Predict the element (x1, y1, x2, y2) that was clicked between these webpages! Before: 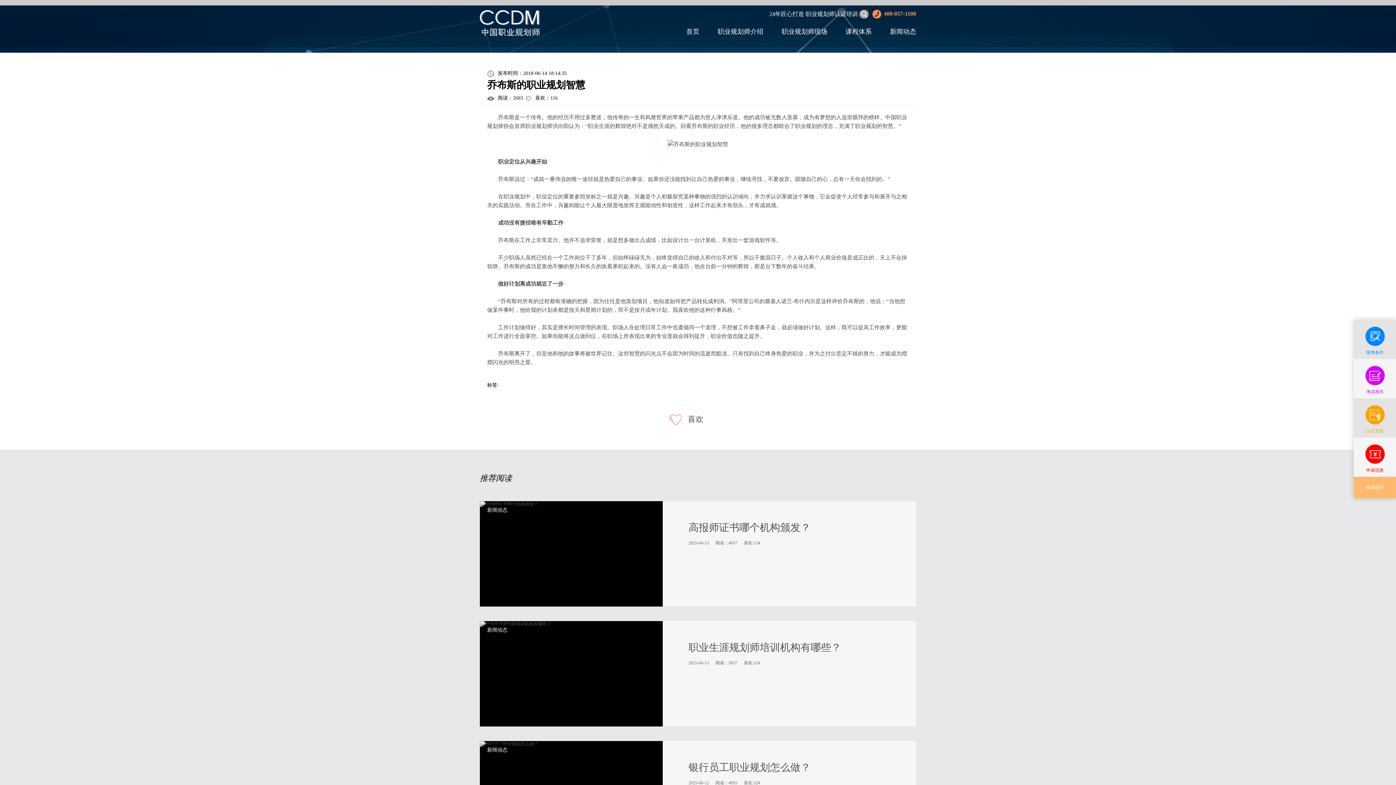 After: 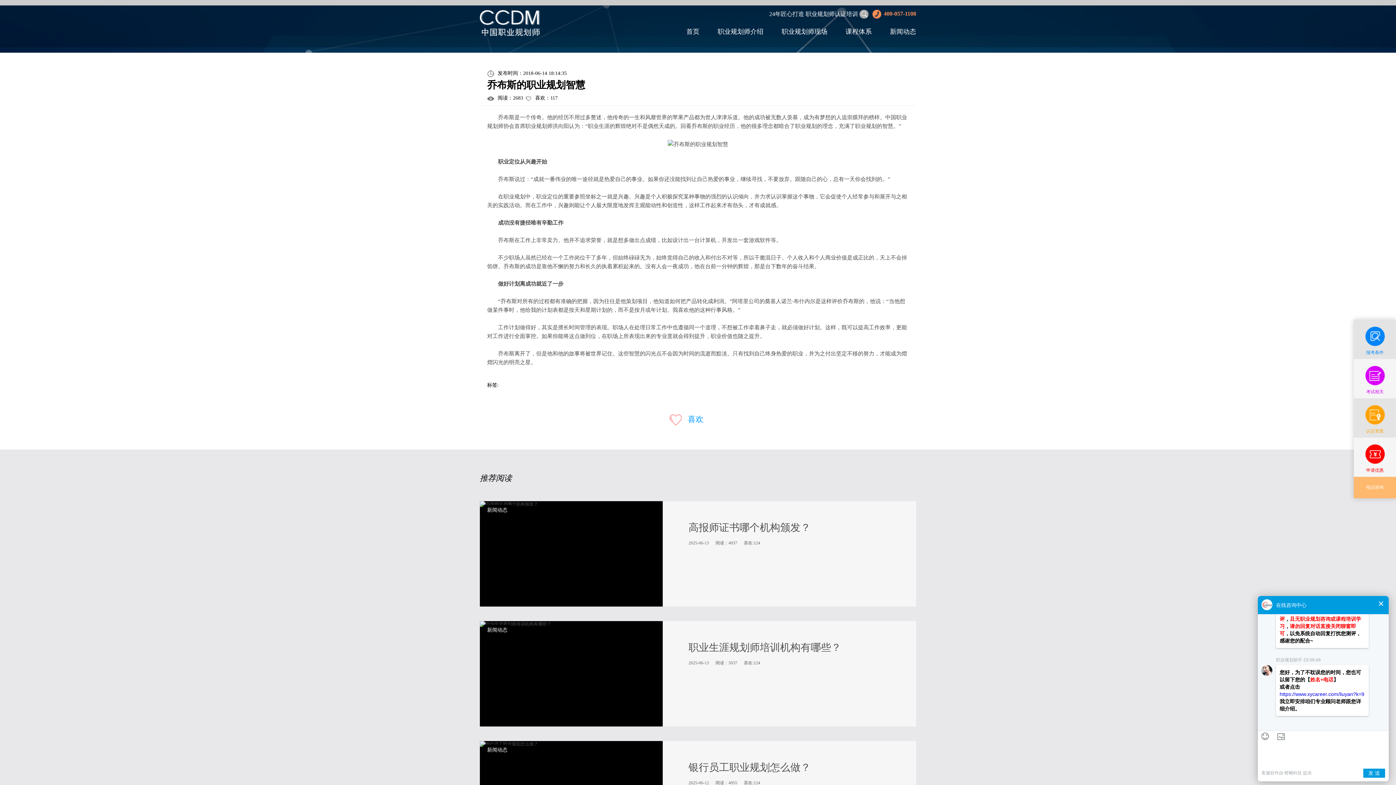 Action: bbox: (669, 403, 726, 435) label:  喜欢